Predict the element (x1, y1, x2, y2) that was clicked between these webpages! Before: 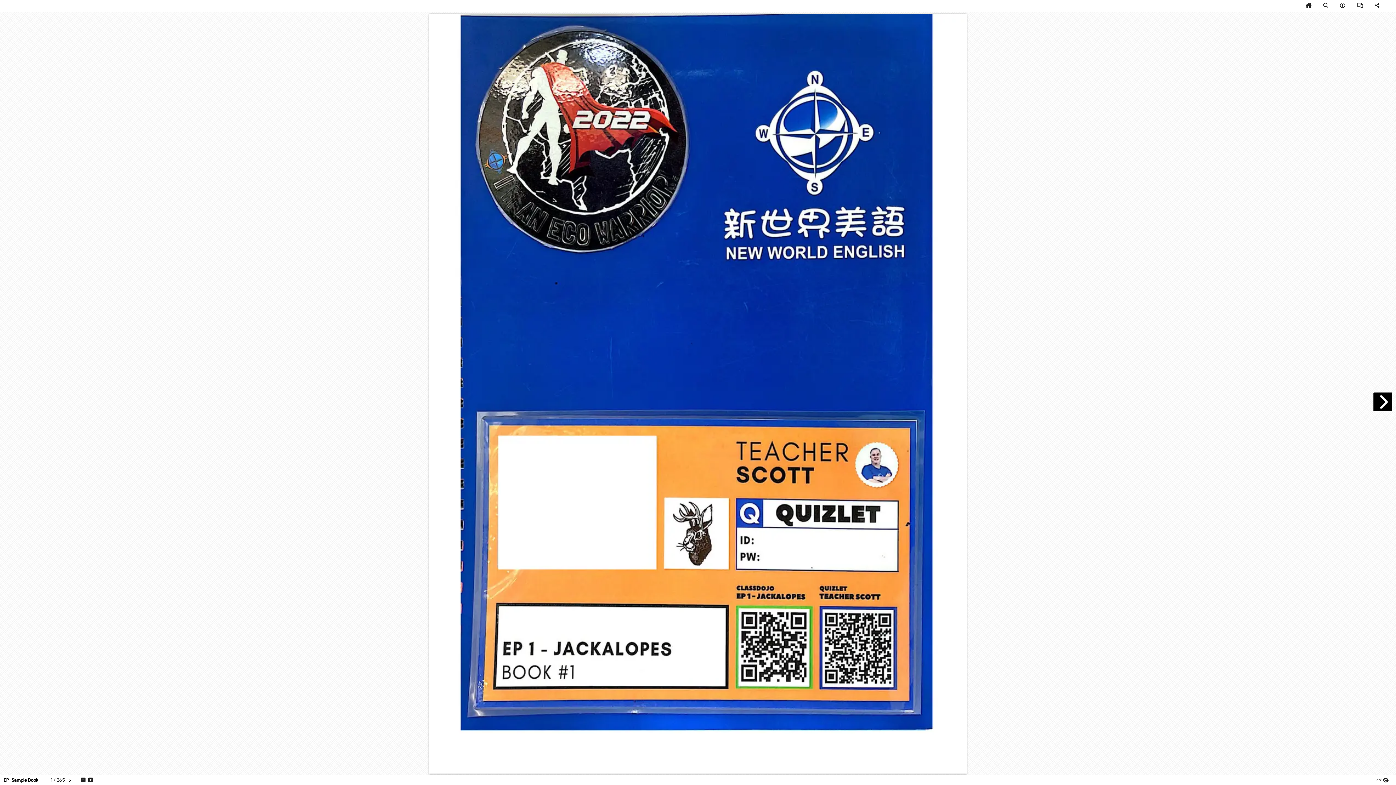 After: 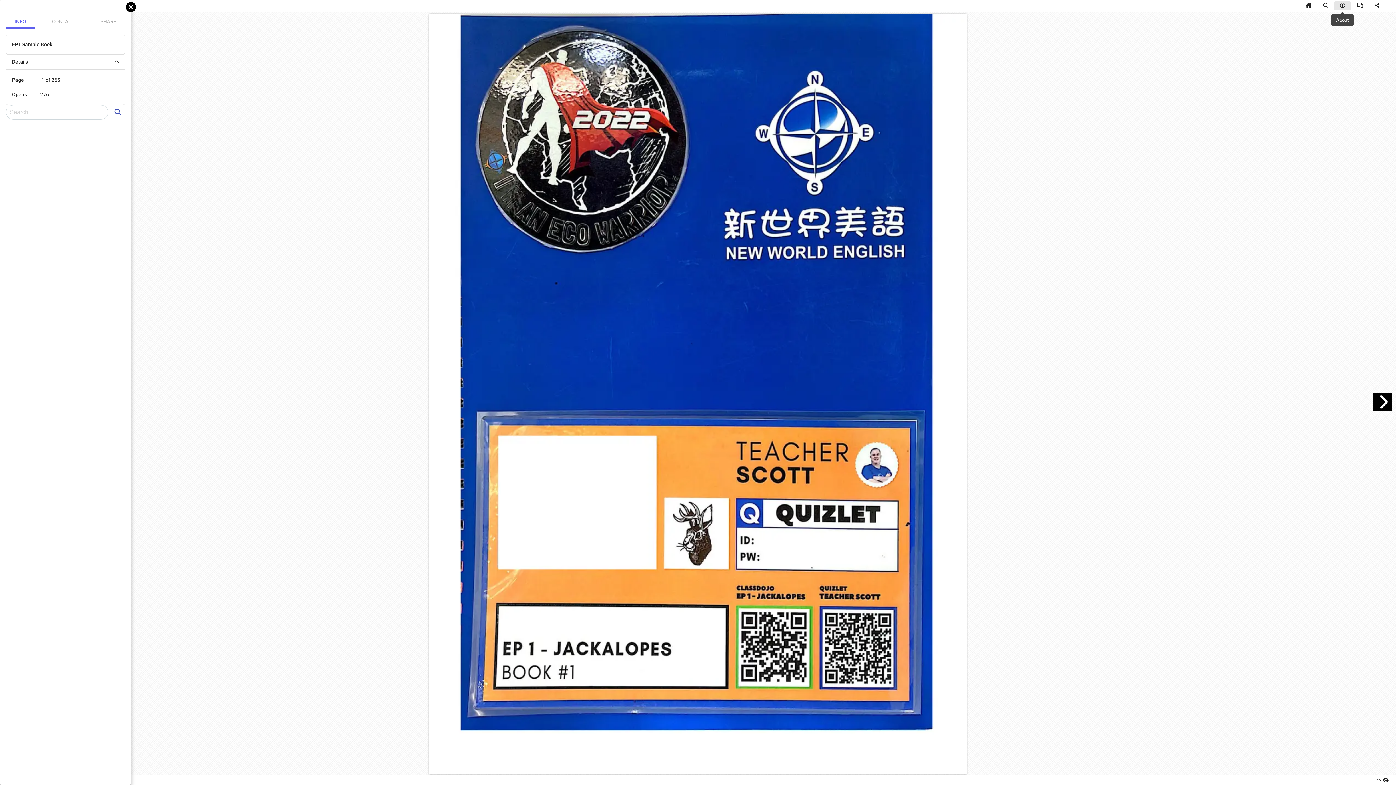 Action: bbox: (1334, 1, 1351, 10) label: About